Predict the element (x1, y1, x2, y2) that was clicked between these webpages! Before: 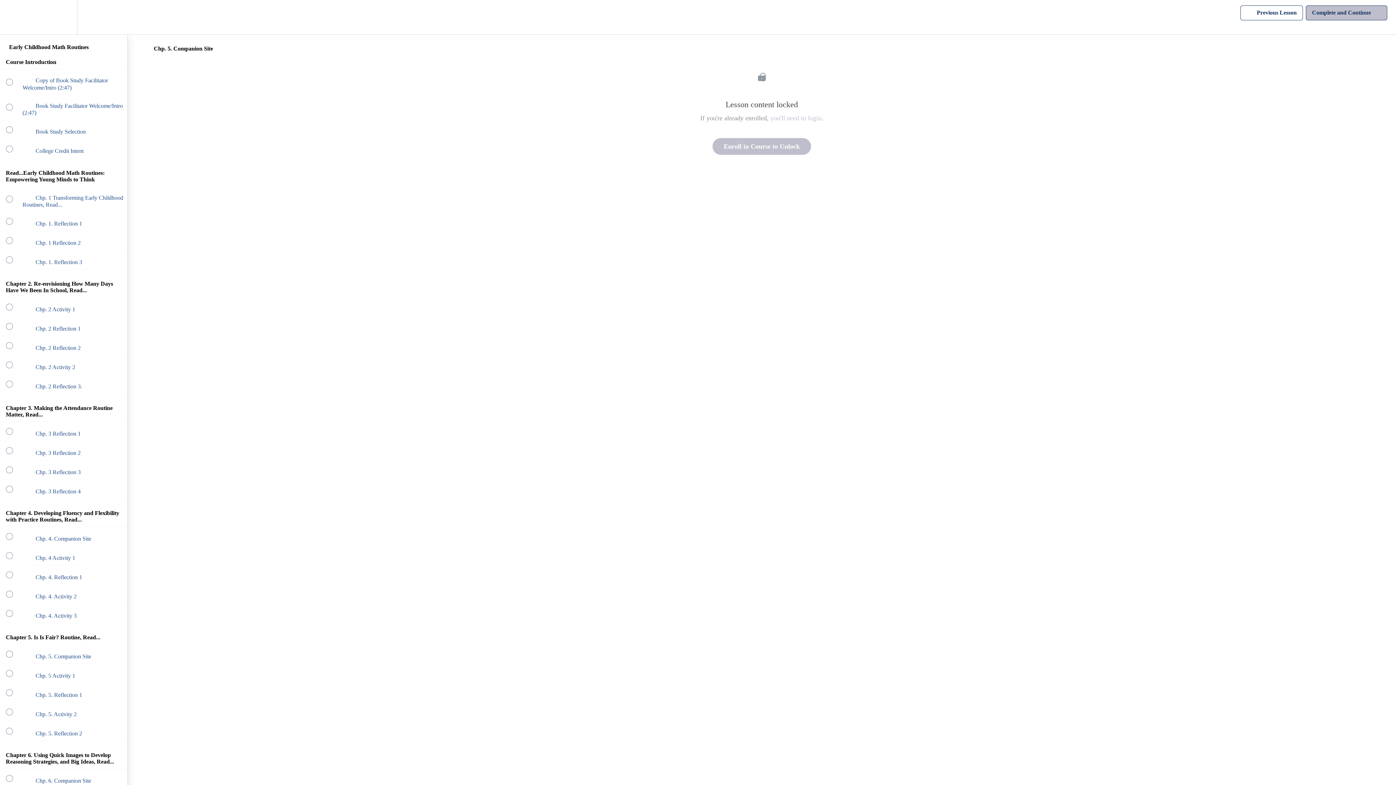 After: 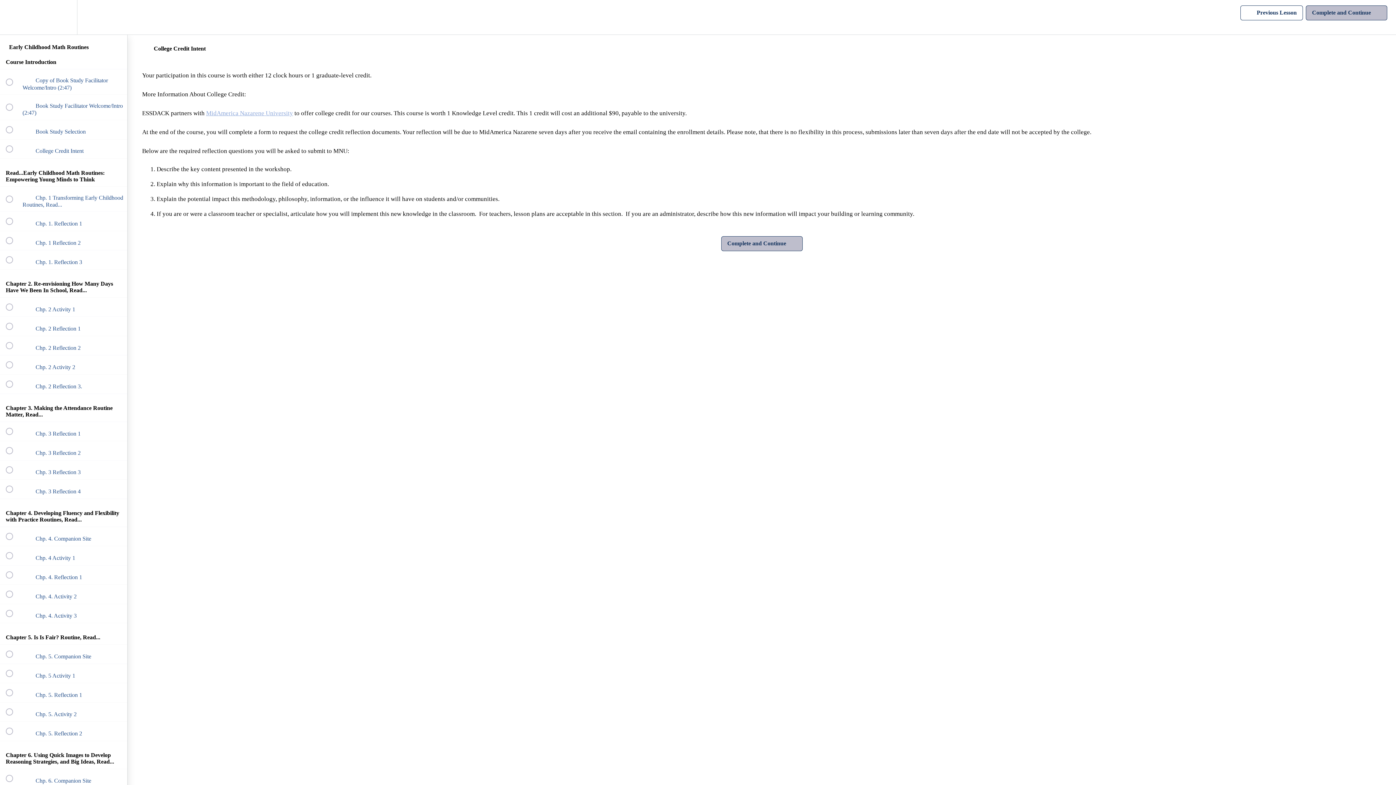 Action: bbox: (0, 139, 127, 158) label:  
 College Credit Intent